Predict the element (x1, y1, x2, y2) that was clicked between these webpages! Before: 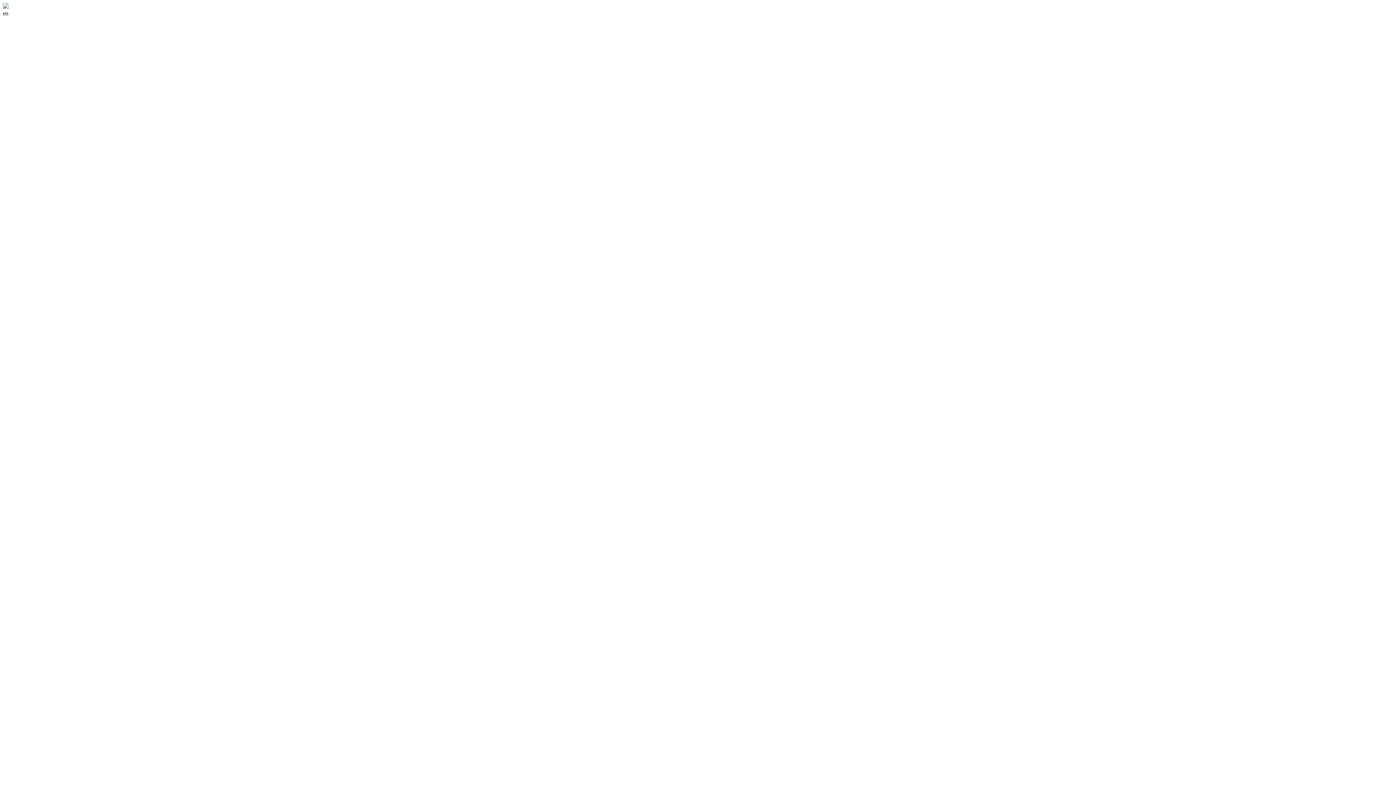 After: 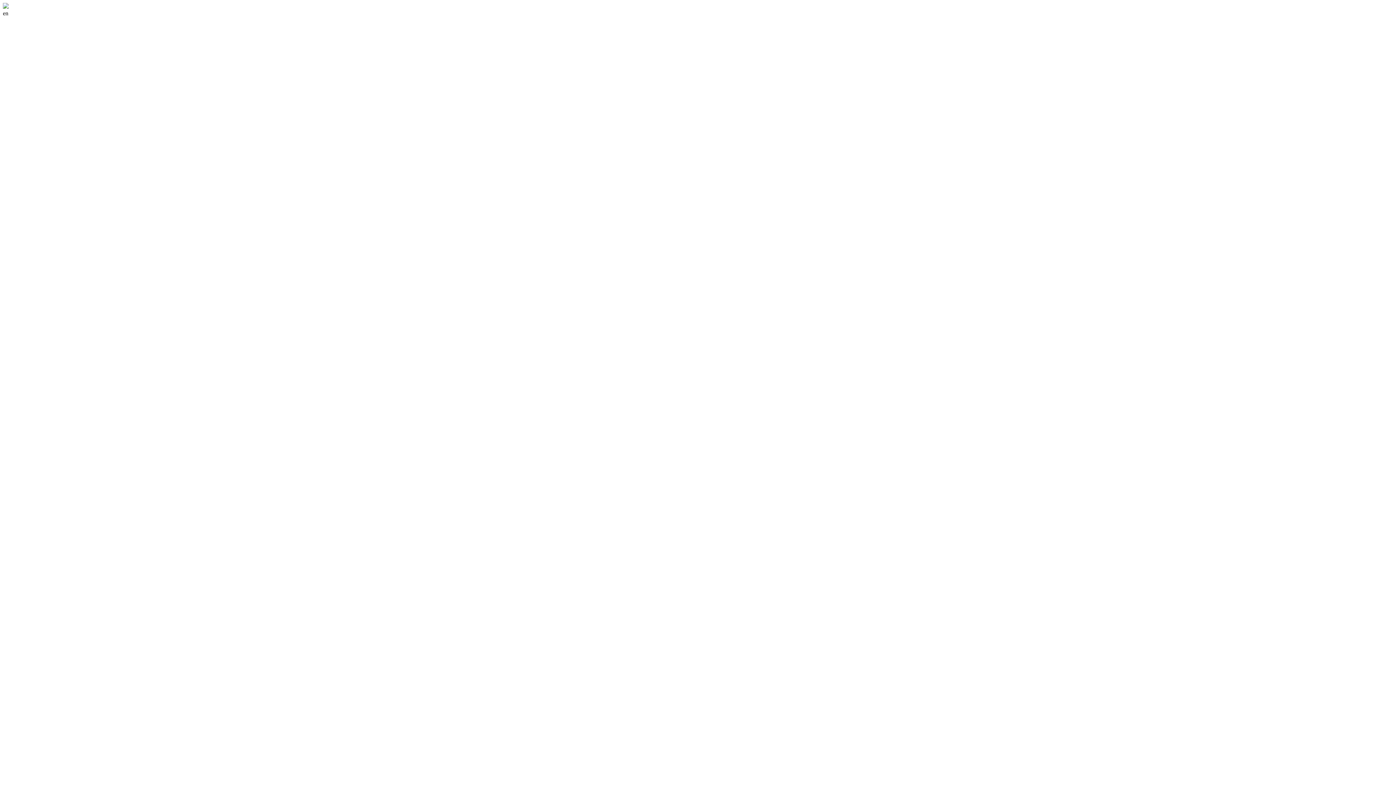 Action: bbox: (2, 3, 8, 9)